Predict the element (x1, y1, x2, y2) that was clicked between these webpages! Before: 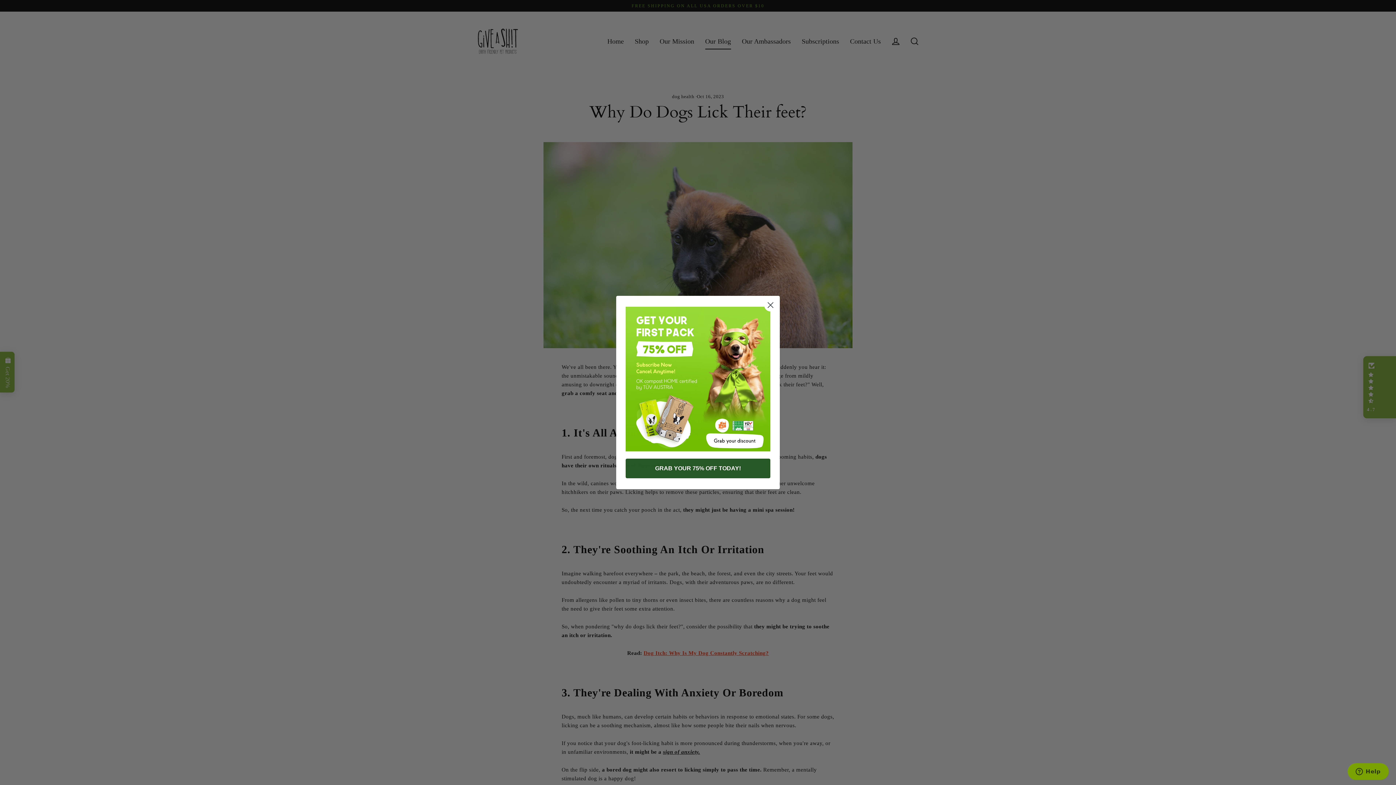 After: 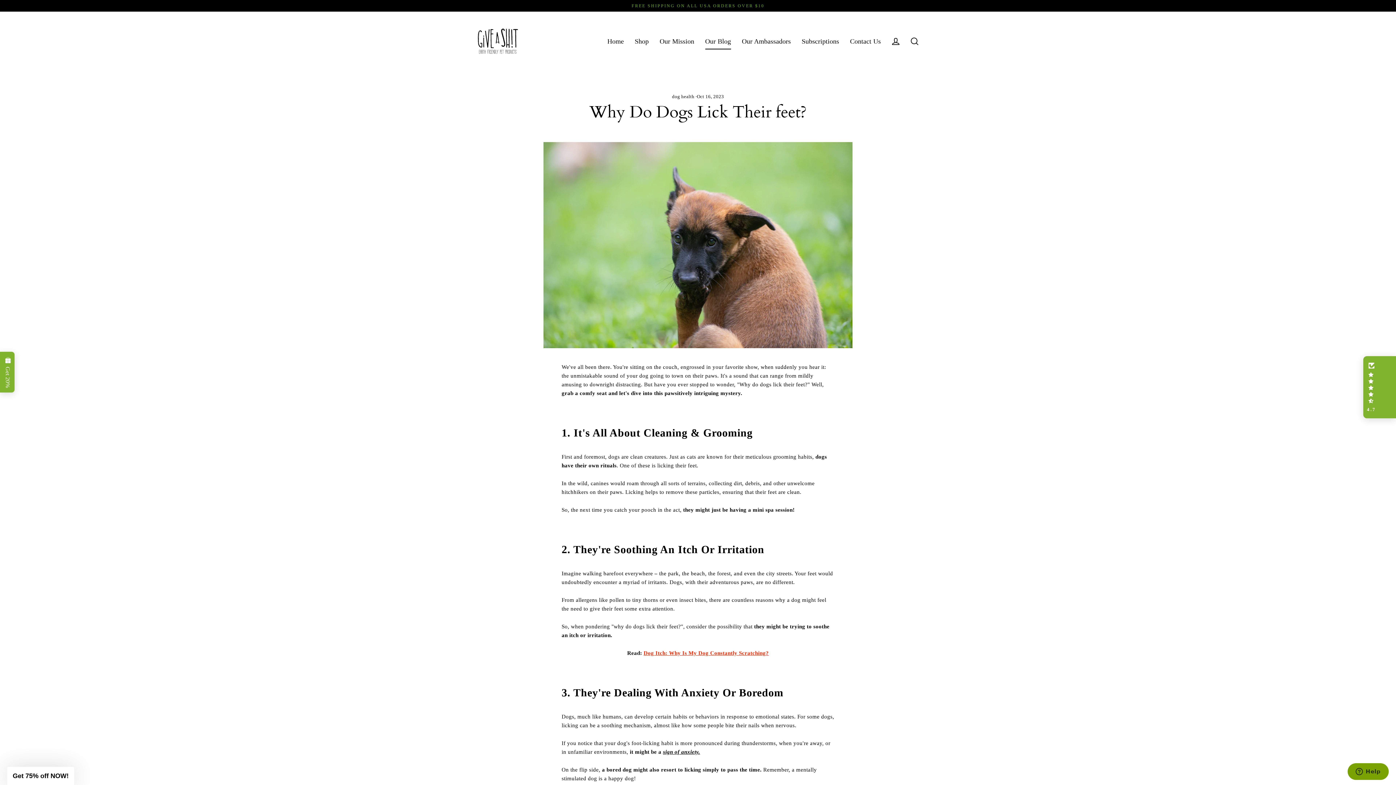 Action: bbox: (764, 298, 777, 311) label: Close dialog